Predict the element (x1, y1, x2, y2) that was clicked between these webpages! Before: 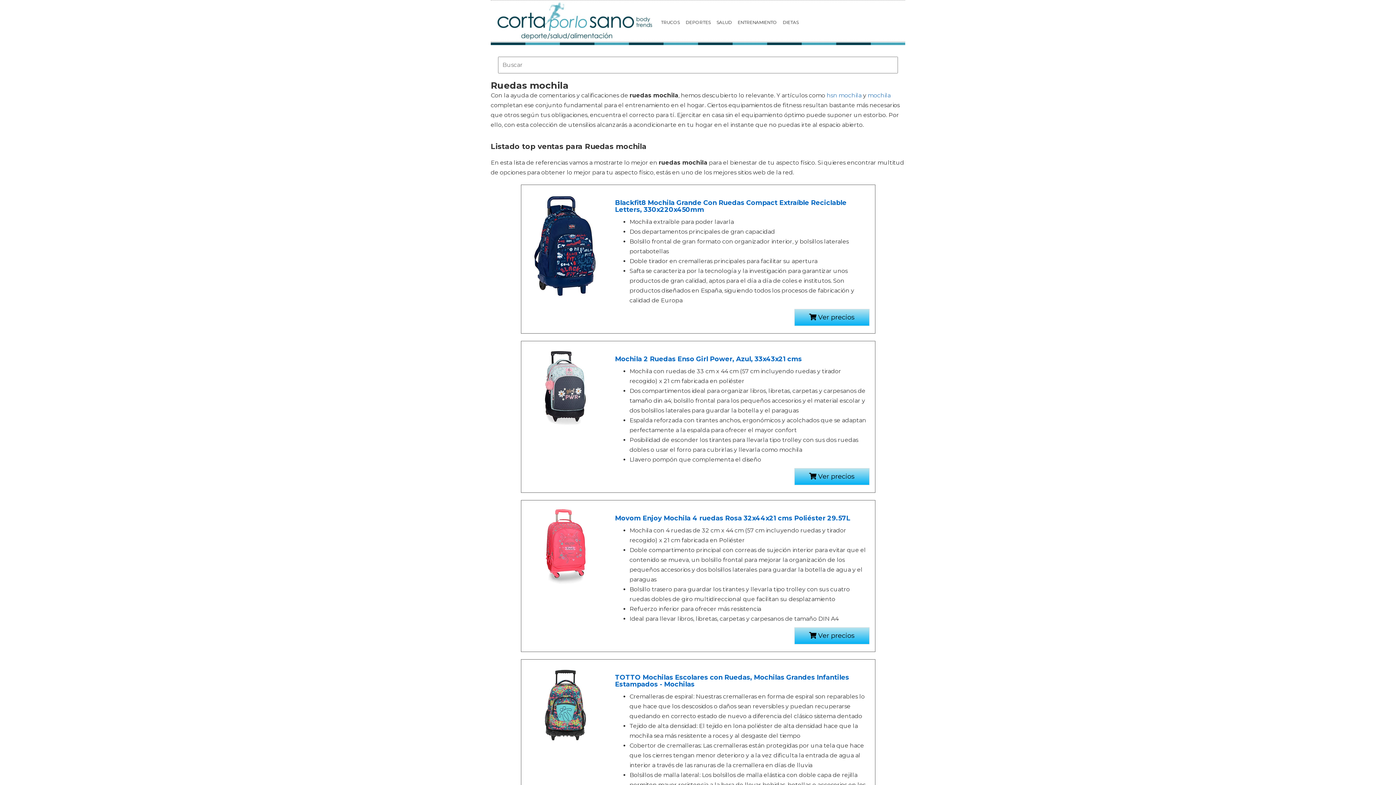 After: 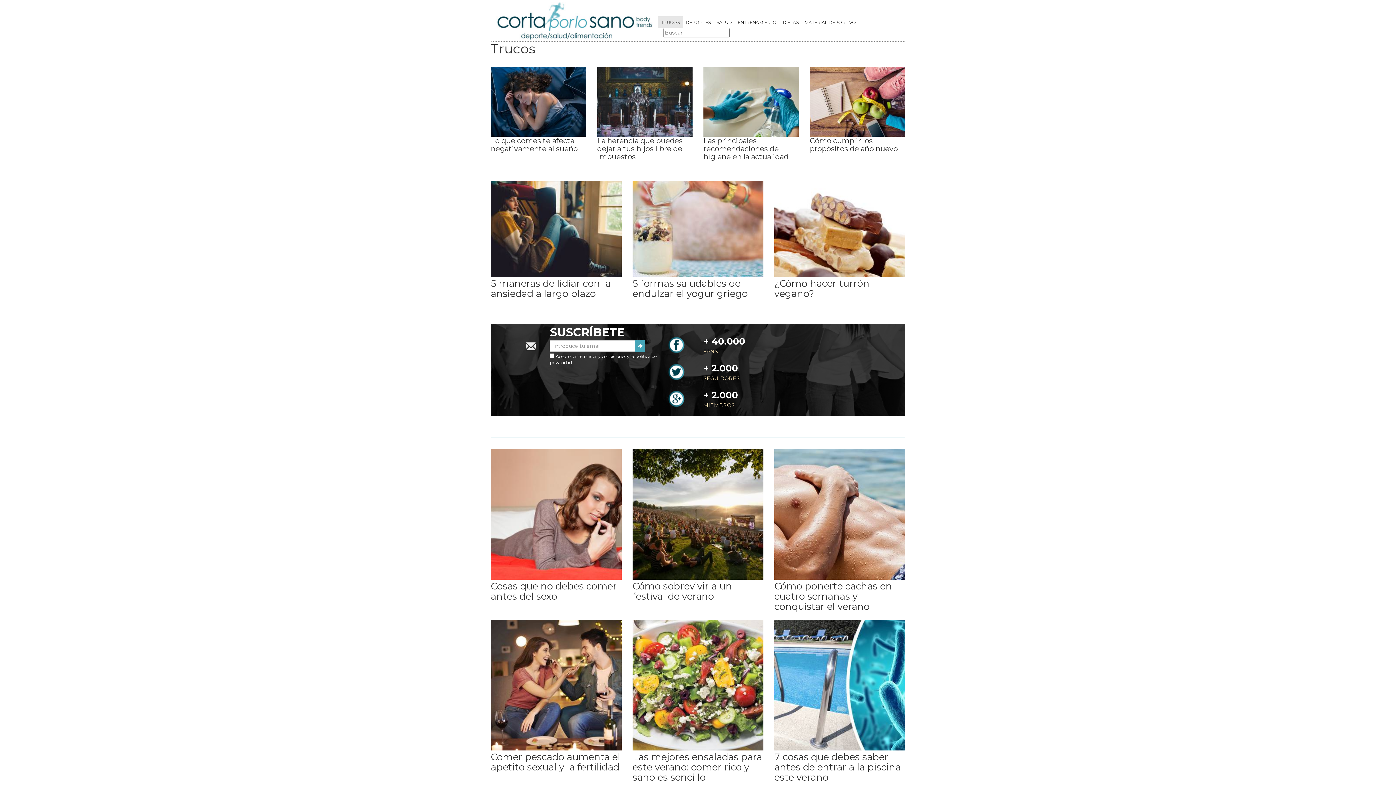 Action: label: TRUCOS bbox: (658, 16, 682, 27)